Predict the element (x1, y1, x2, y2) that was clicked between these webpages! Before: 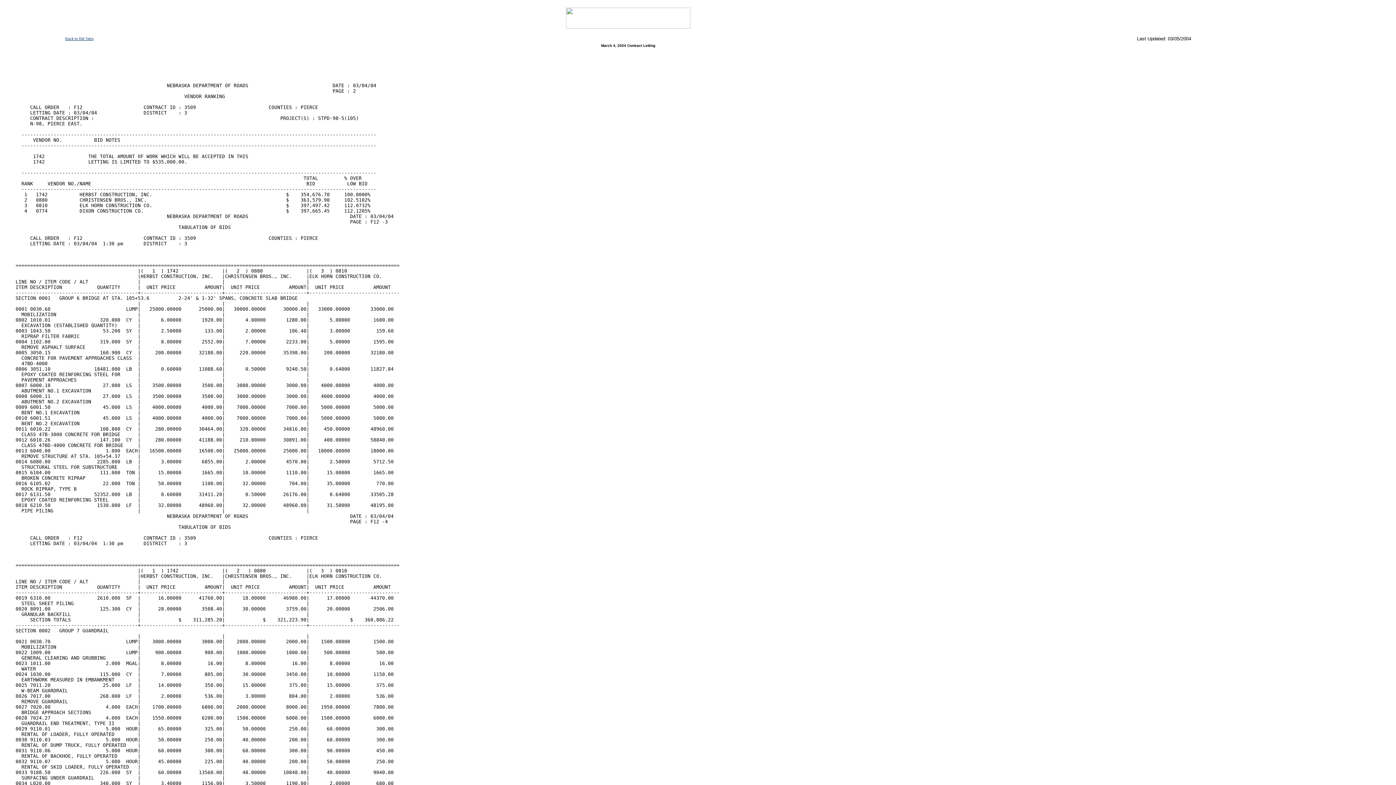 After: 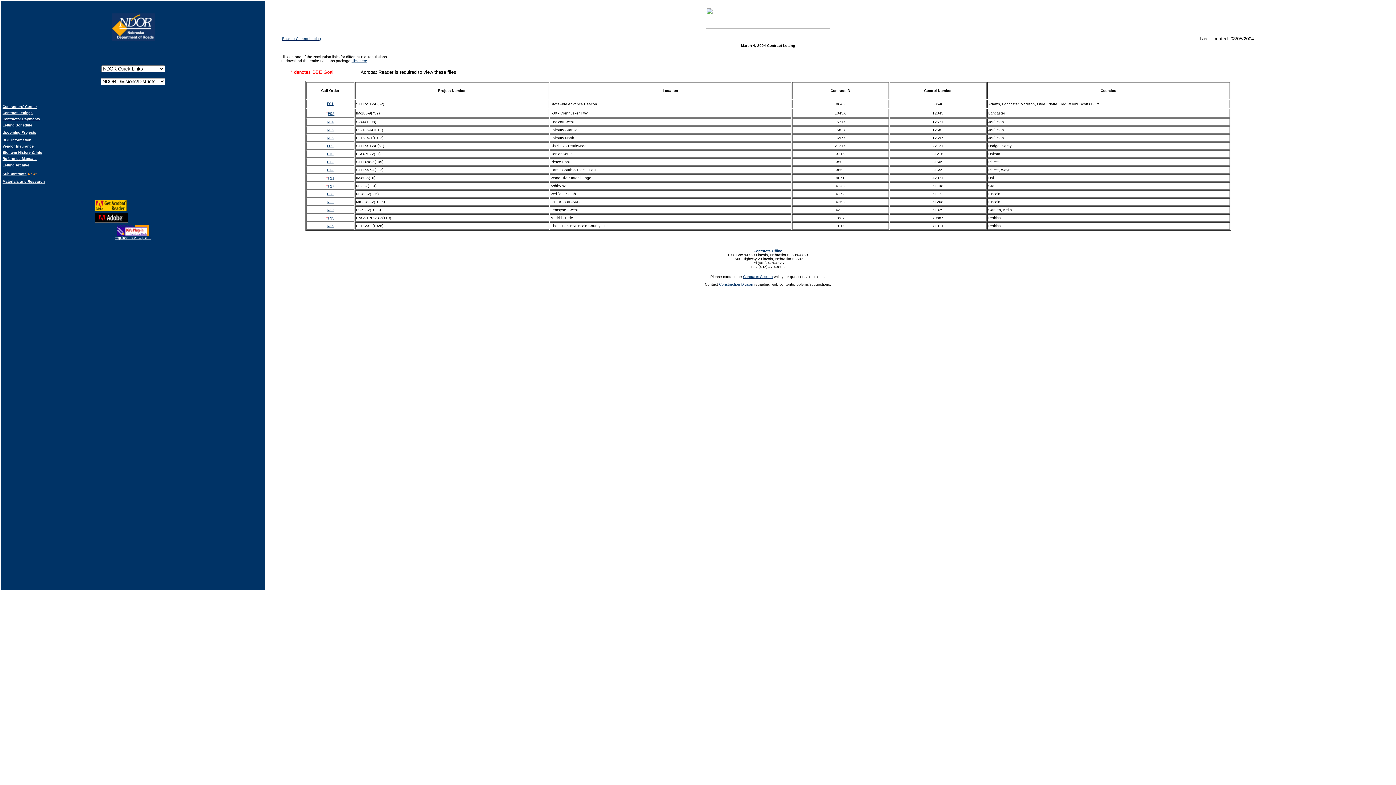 Action: label: Back to Bid Tabs bbox: (65, 36, 93, 40)